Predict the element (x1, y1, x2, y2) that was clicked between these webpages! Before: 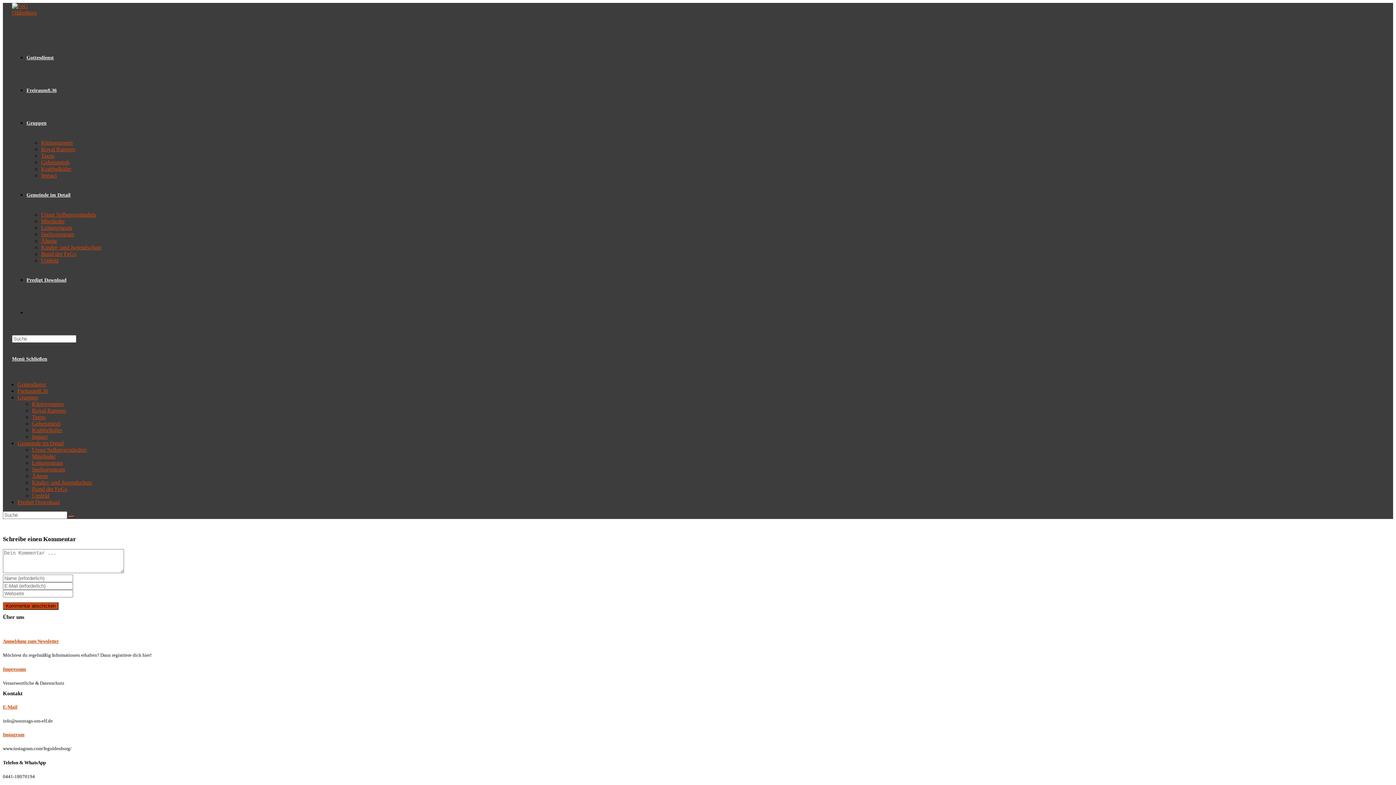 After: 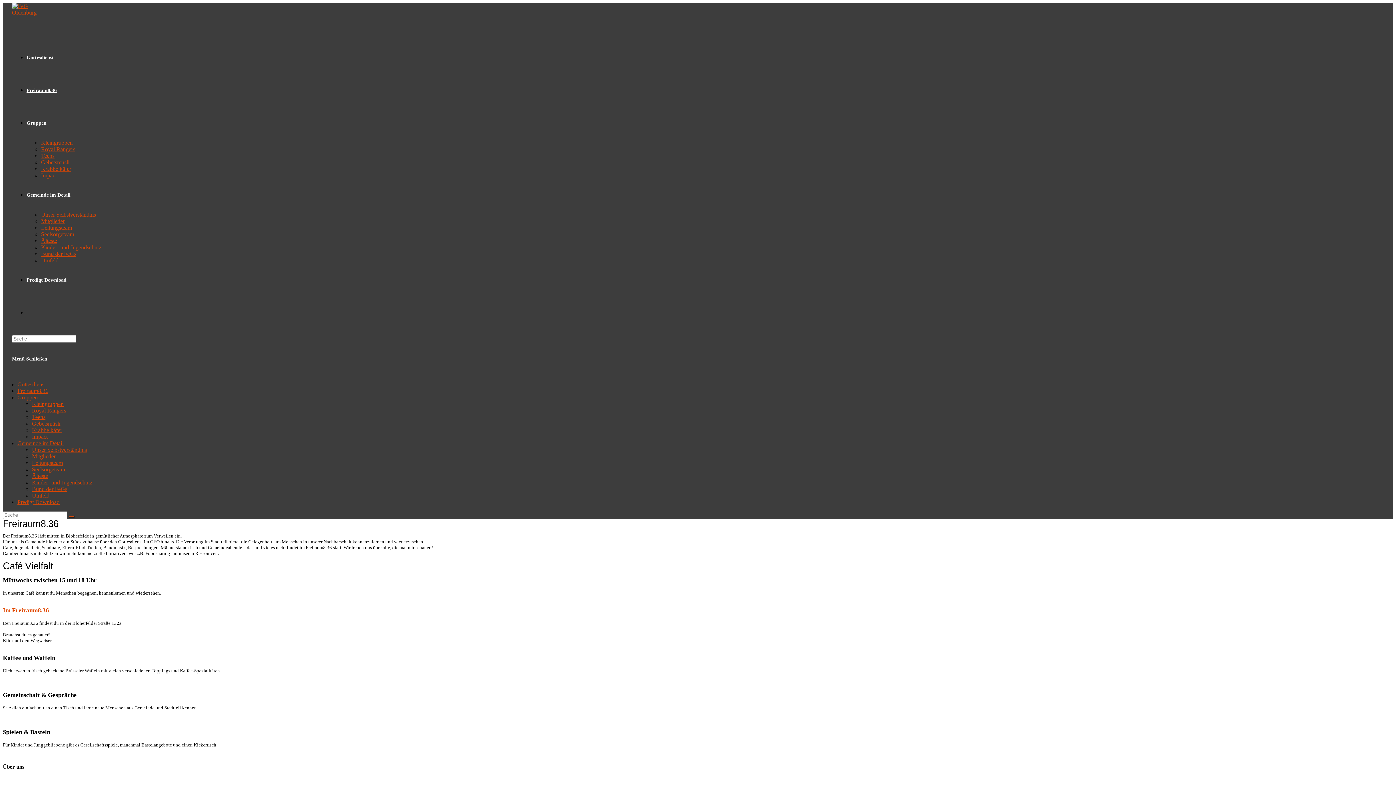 Action: bbox: (17, 388, 48, 394) label: Freiraum8.36